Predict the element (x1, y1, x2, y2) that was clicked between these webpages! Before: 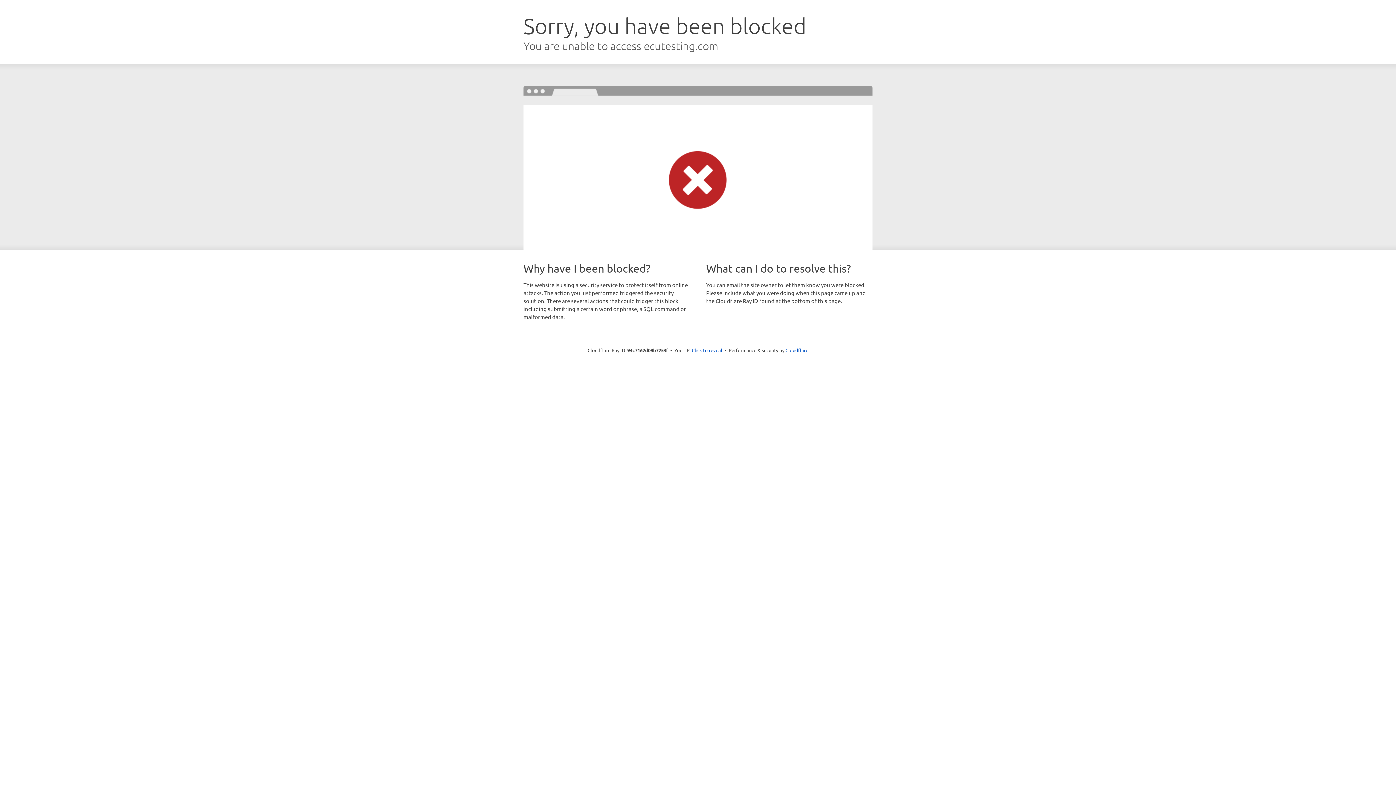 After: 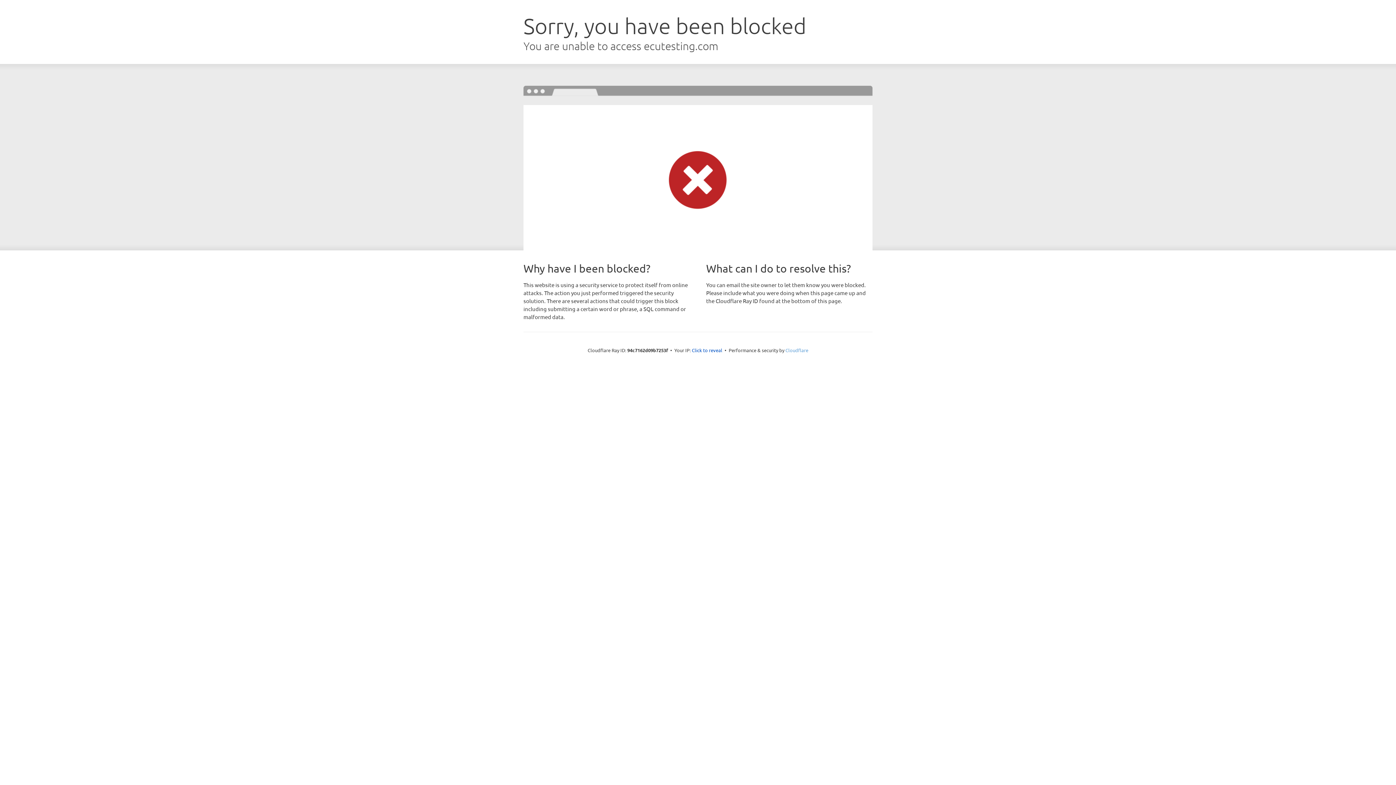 Action: bbox: (785, 347, 808, 353) label: Cloudflare